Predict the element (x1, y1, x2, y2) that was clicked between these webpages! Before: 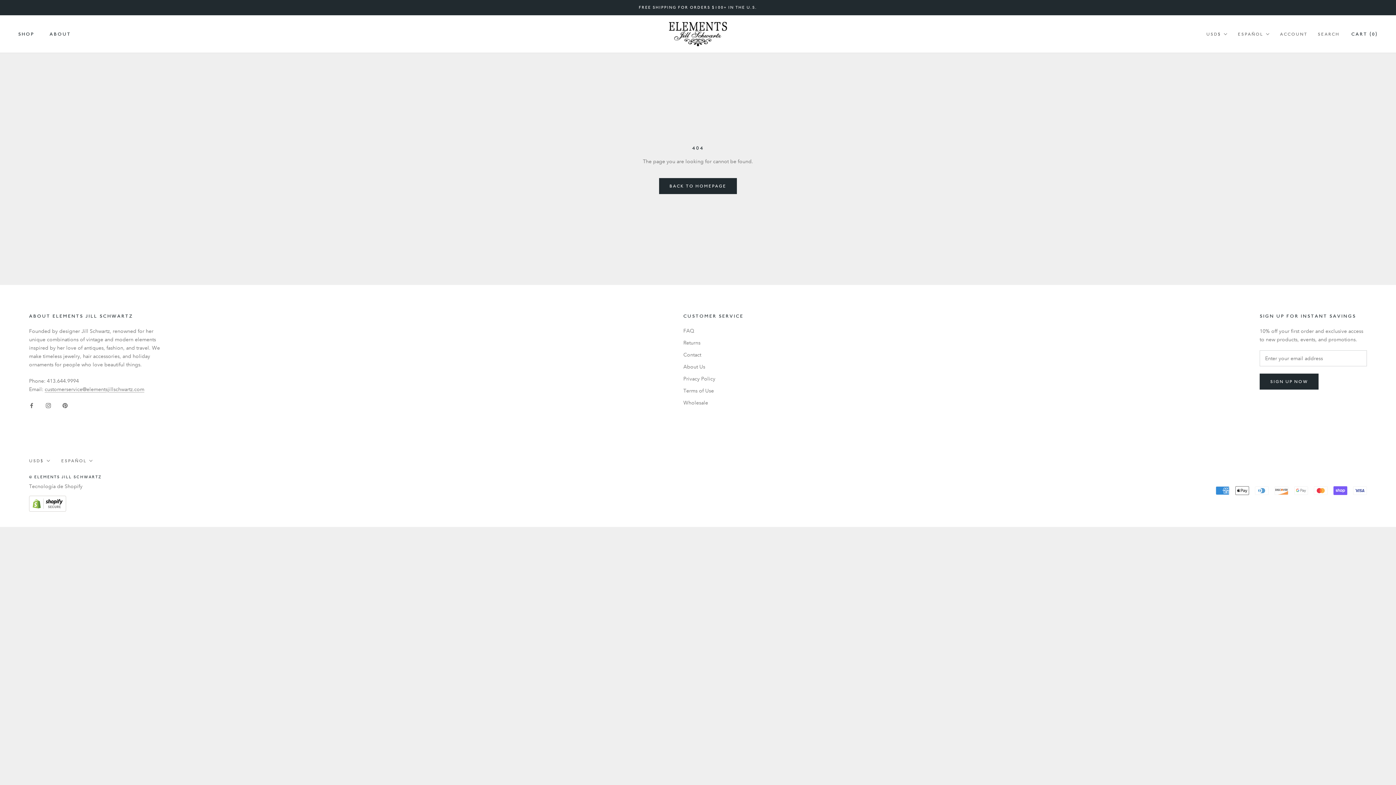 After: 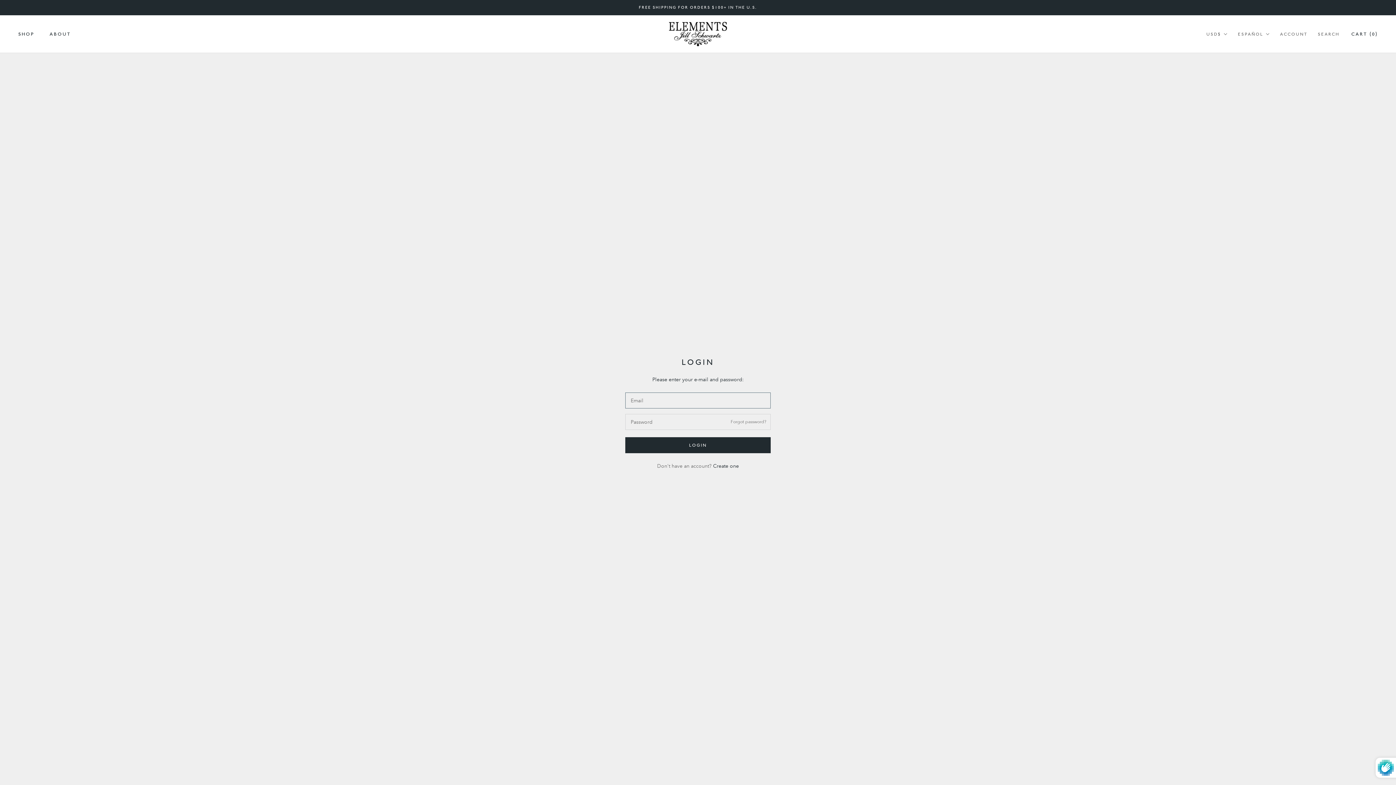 Action: bbox: (1280, 30, 1307, 37) label: ACCOUNT